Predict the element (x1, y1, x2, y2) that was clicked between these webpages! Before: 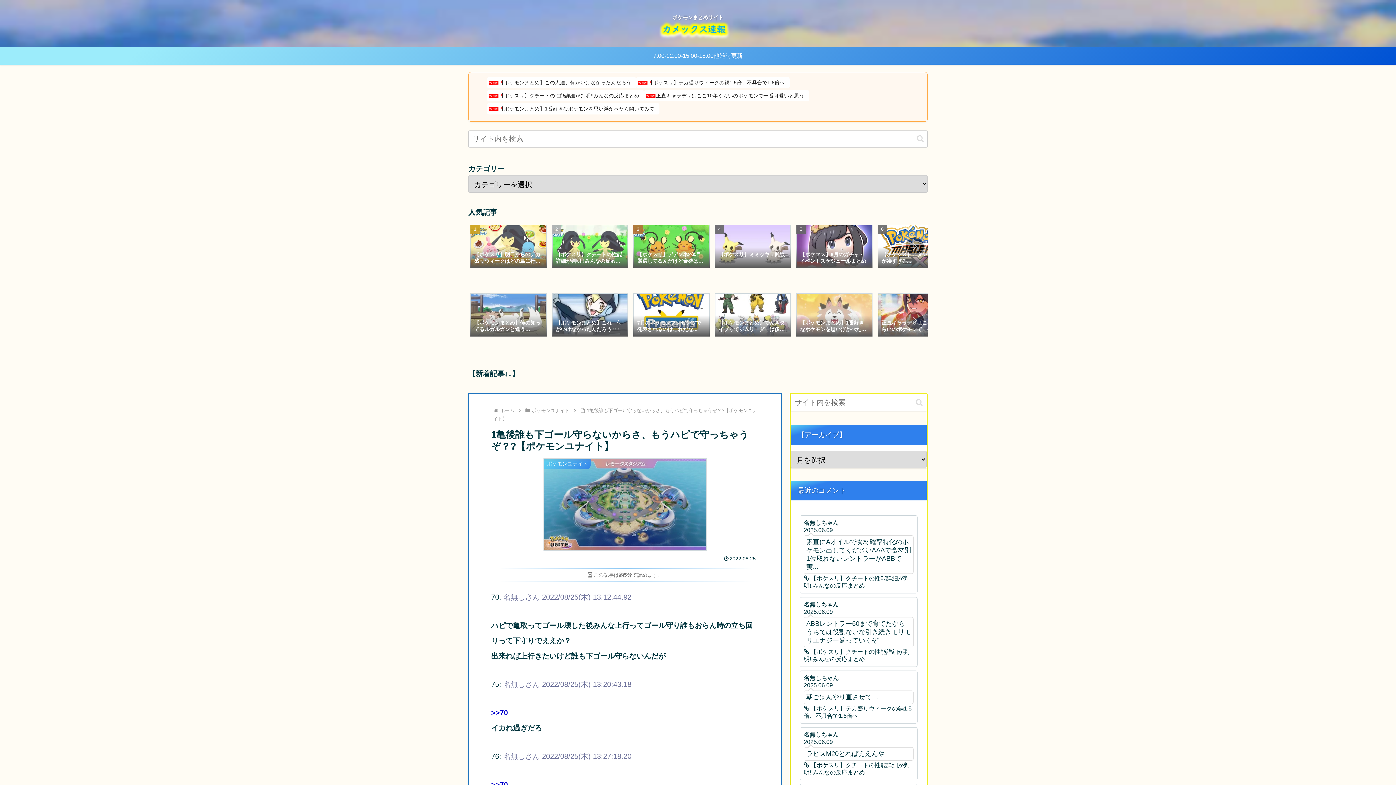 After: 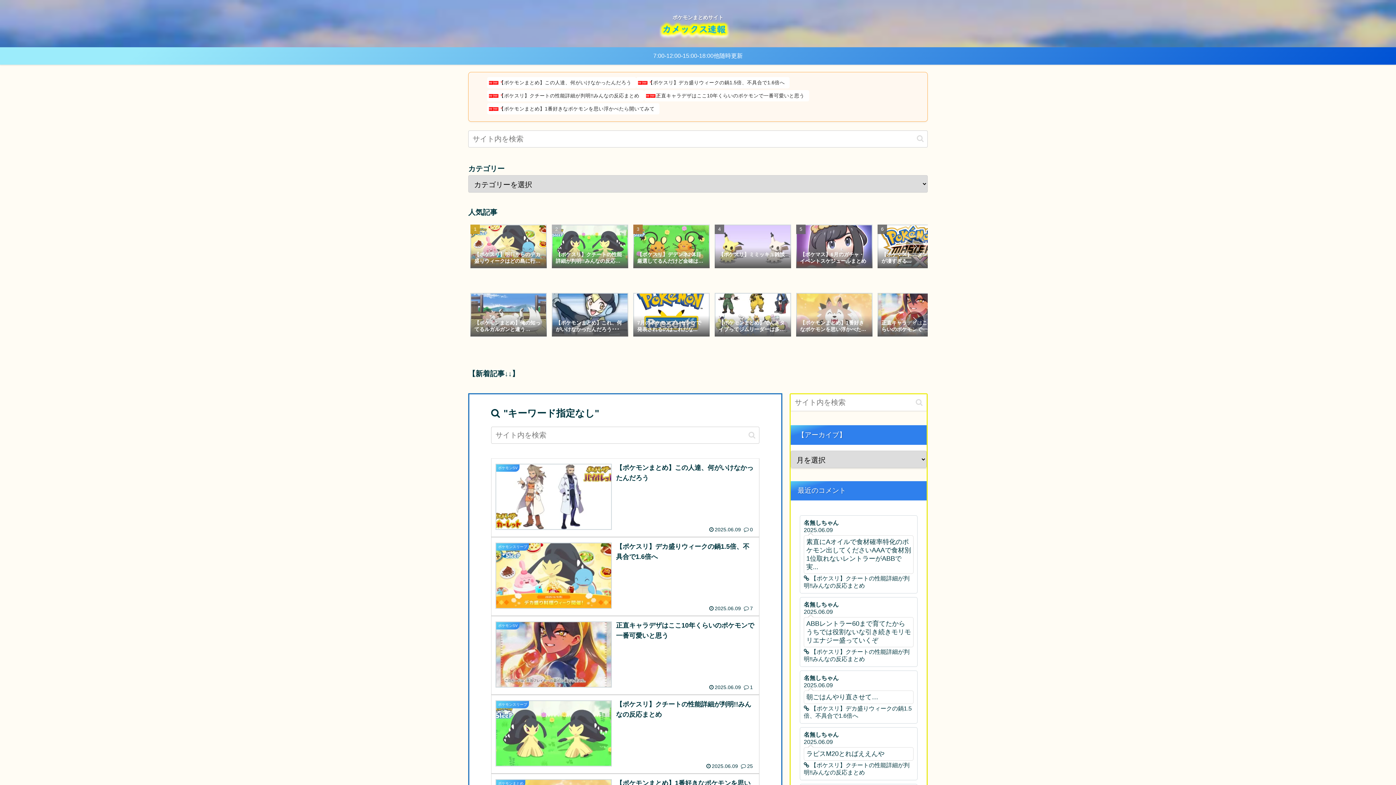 Action: label: button bbox: (914, 134, 926, 143)